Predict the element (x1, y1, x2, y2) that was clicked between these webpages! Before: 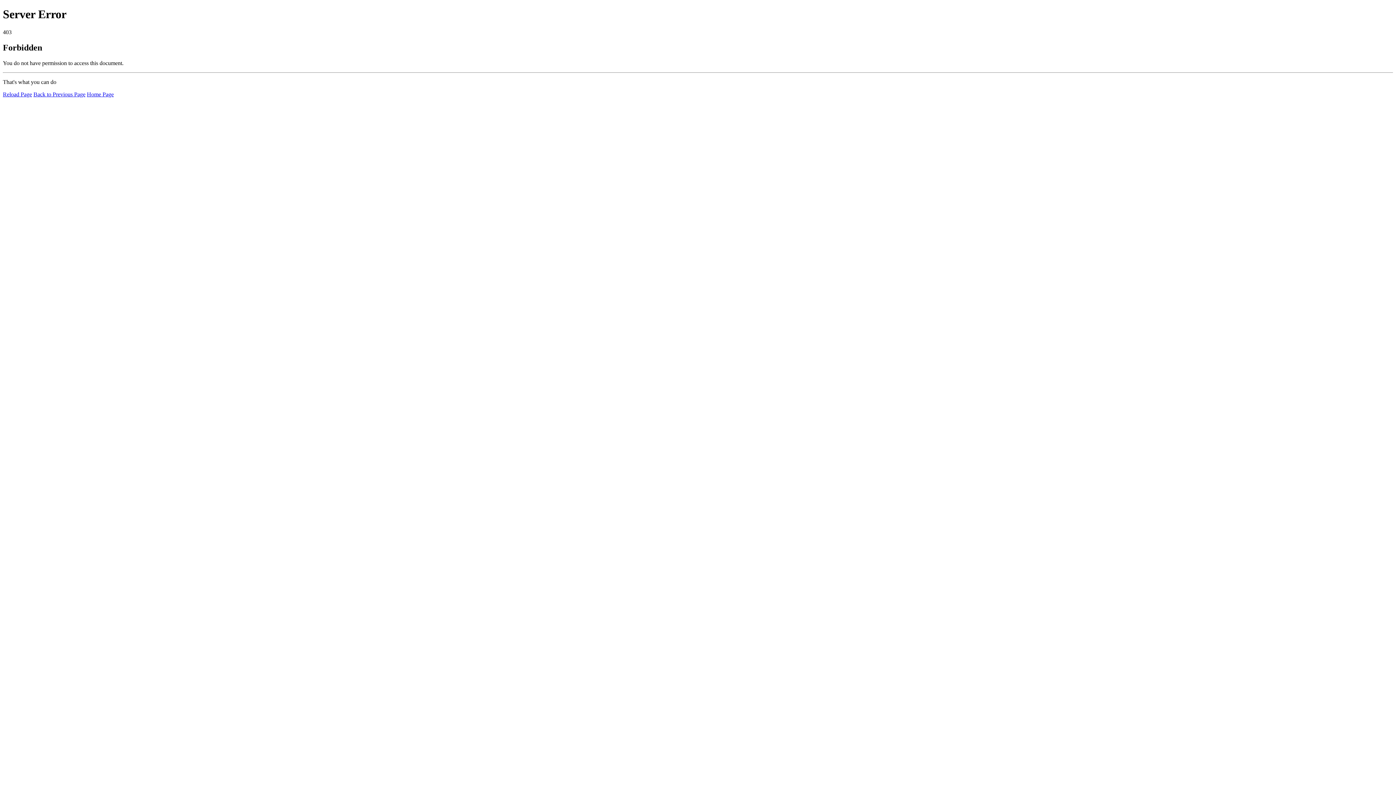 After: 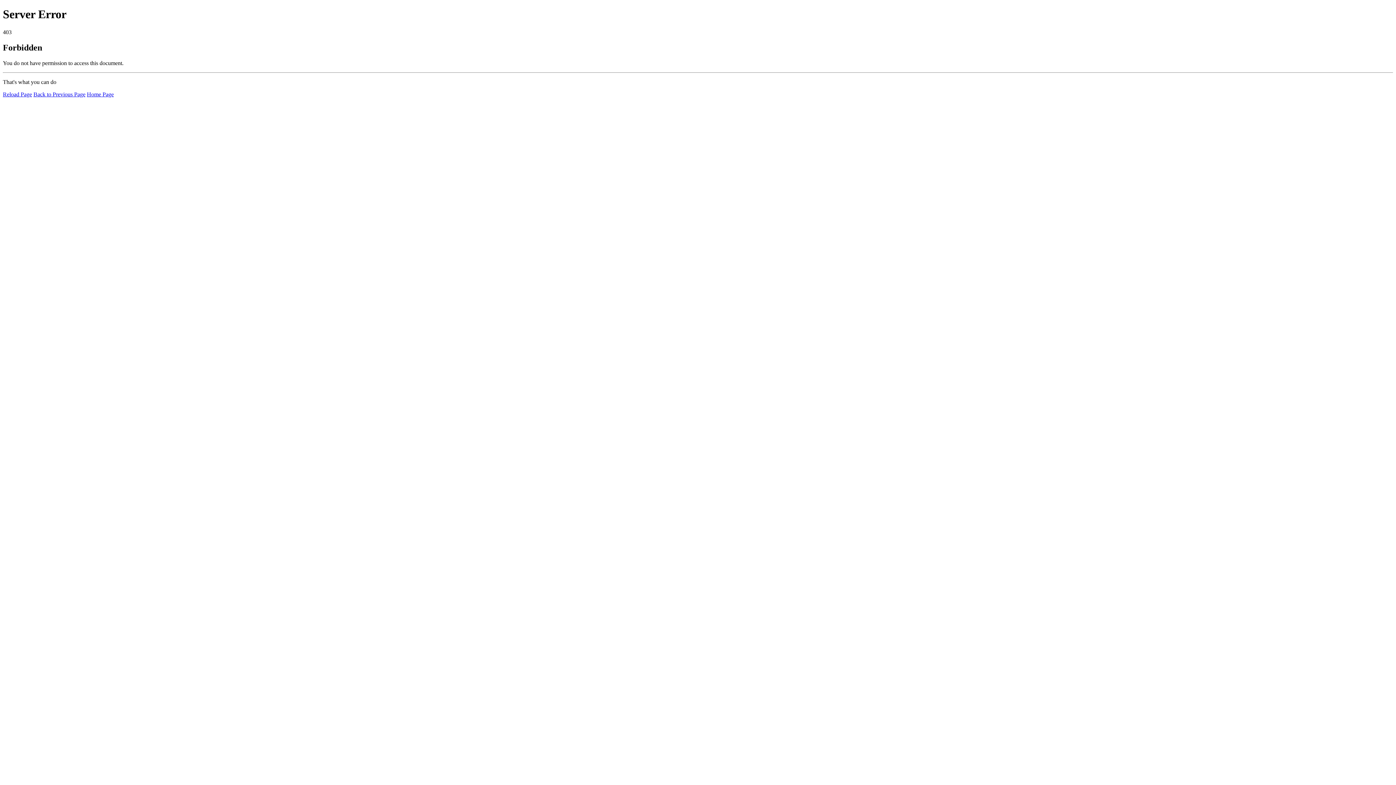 Action: label: Home Page bbox: (86, 91, 113, 97)